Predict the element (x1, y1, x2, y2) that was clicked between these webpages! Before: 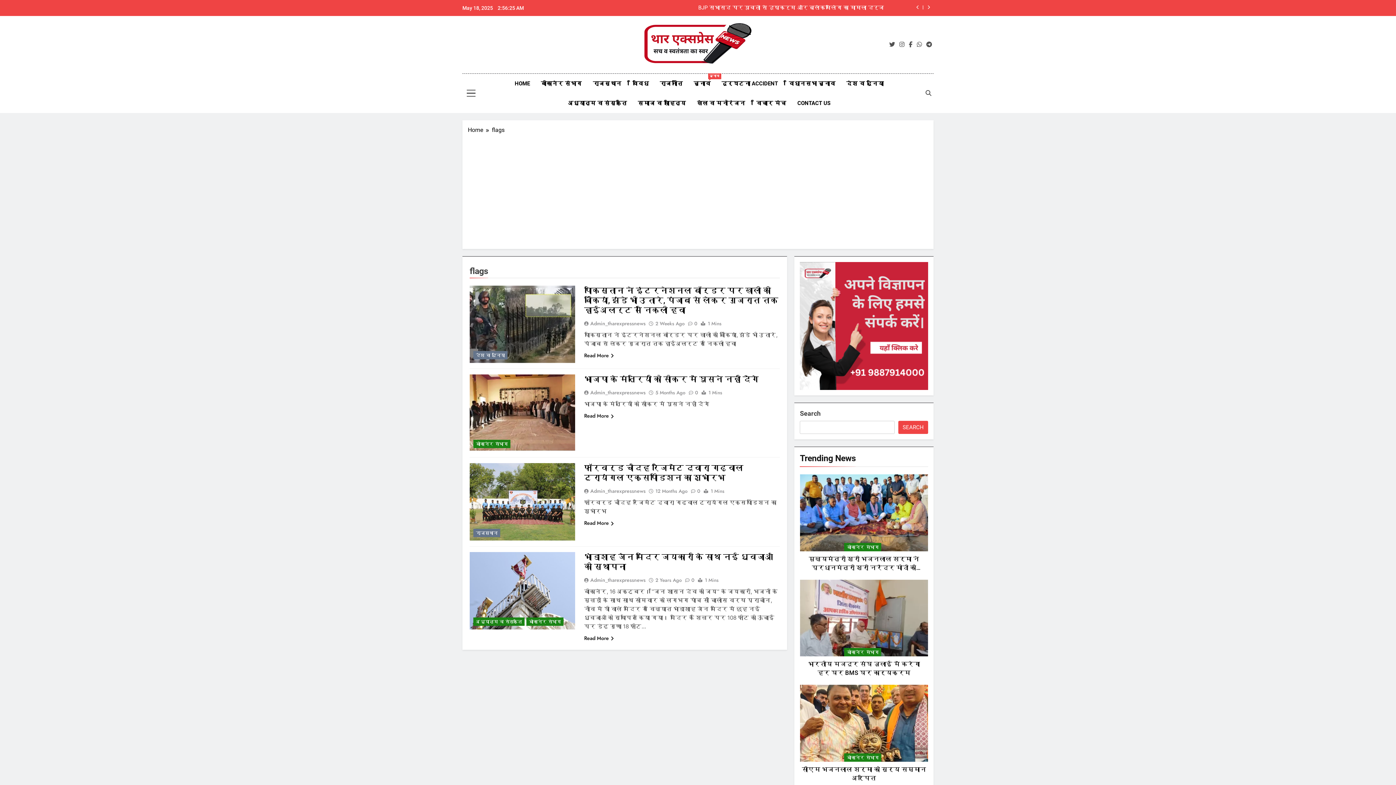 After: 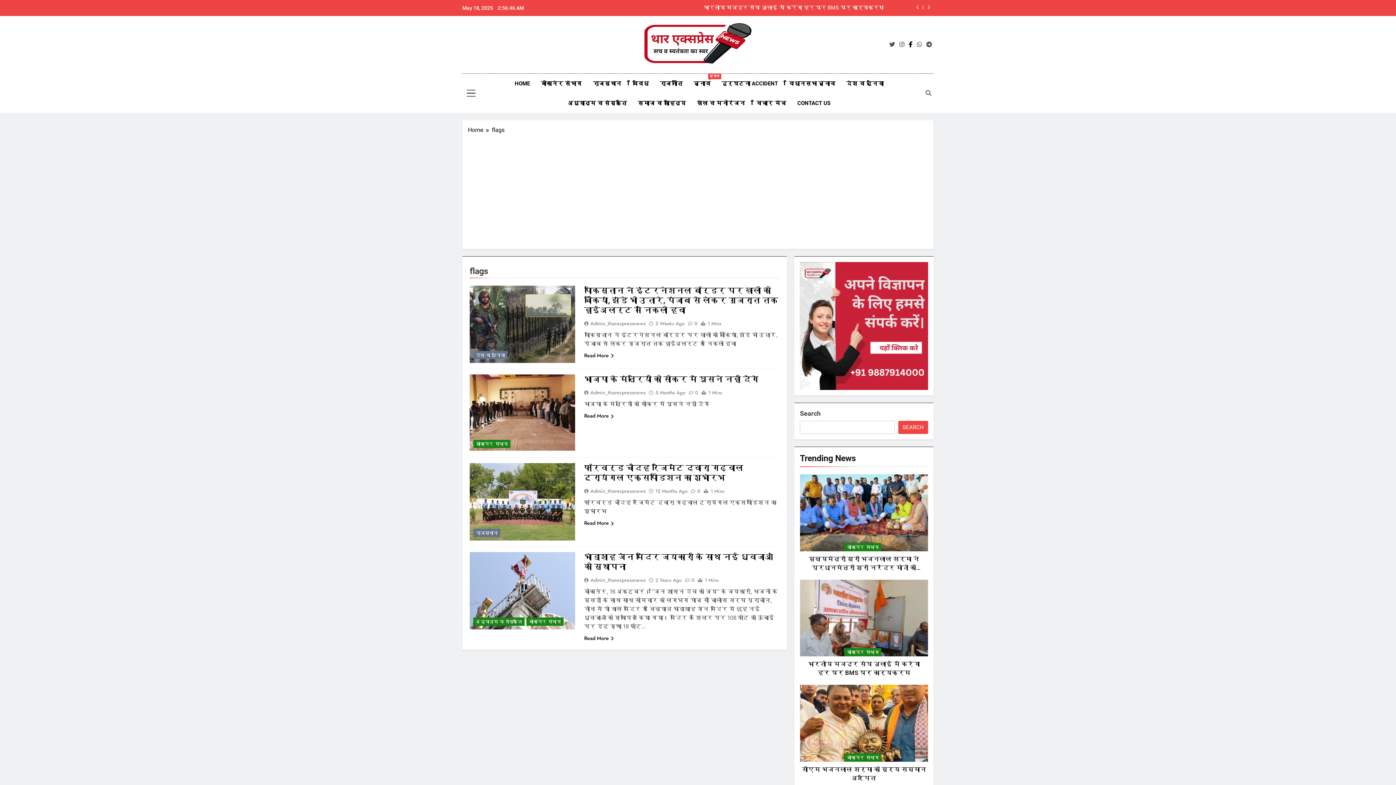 Action: bbox: (907, 41, 914, 47)